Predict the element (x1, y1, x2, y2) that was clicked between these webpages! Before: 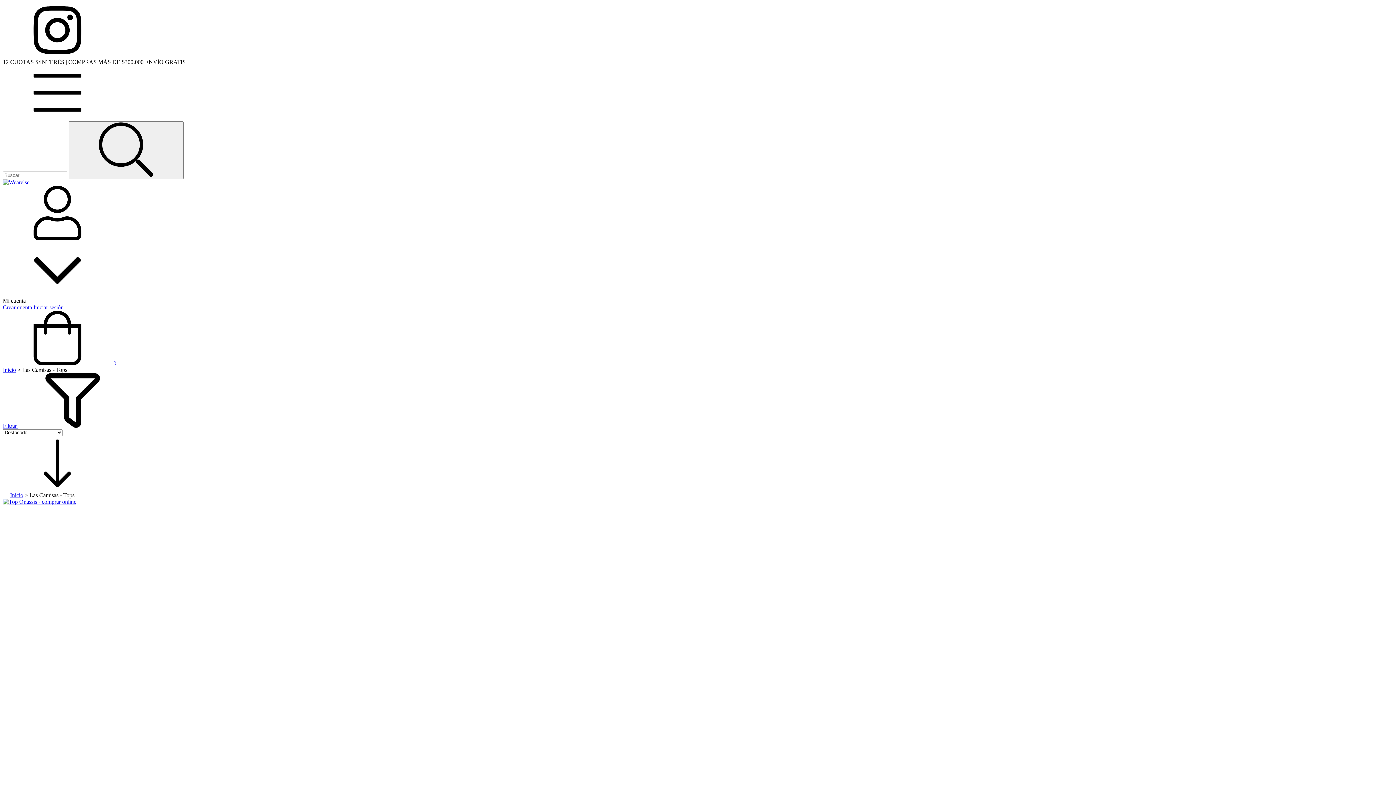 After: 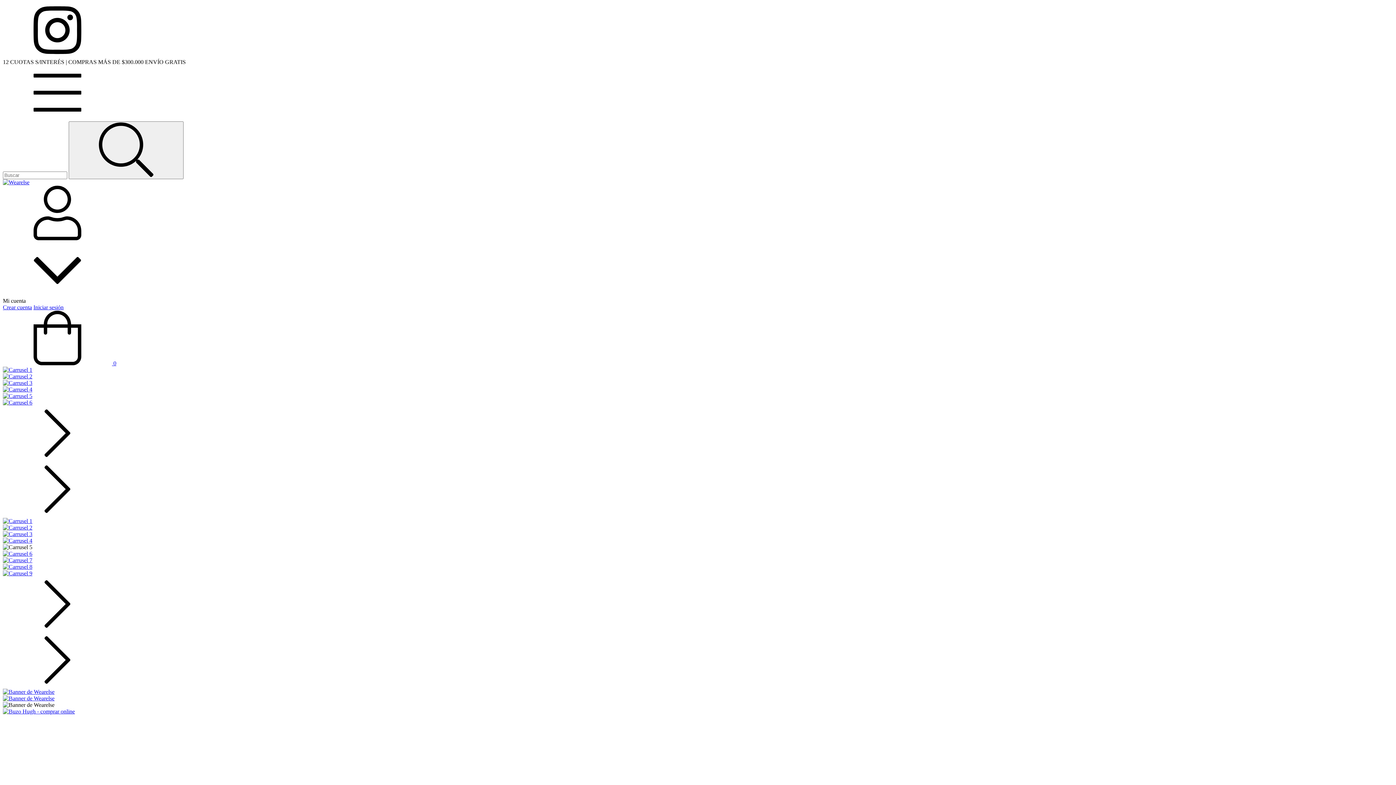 Action: label: Inicio bbox: (10, 492, 23, 498)